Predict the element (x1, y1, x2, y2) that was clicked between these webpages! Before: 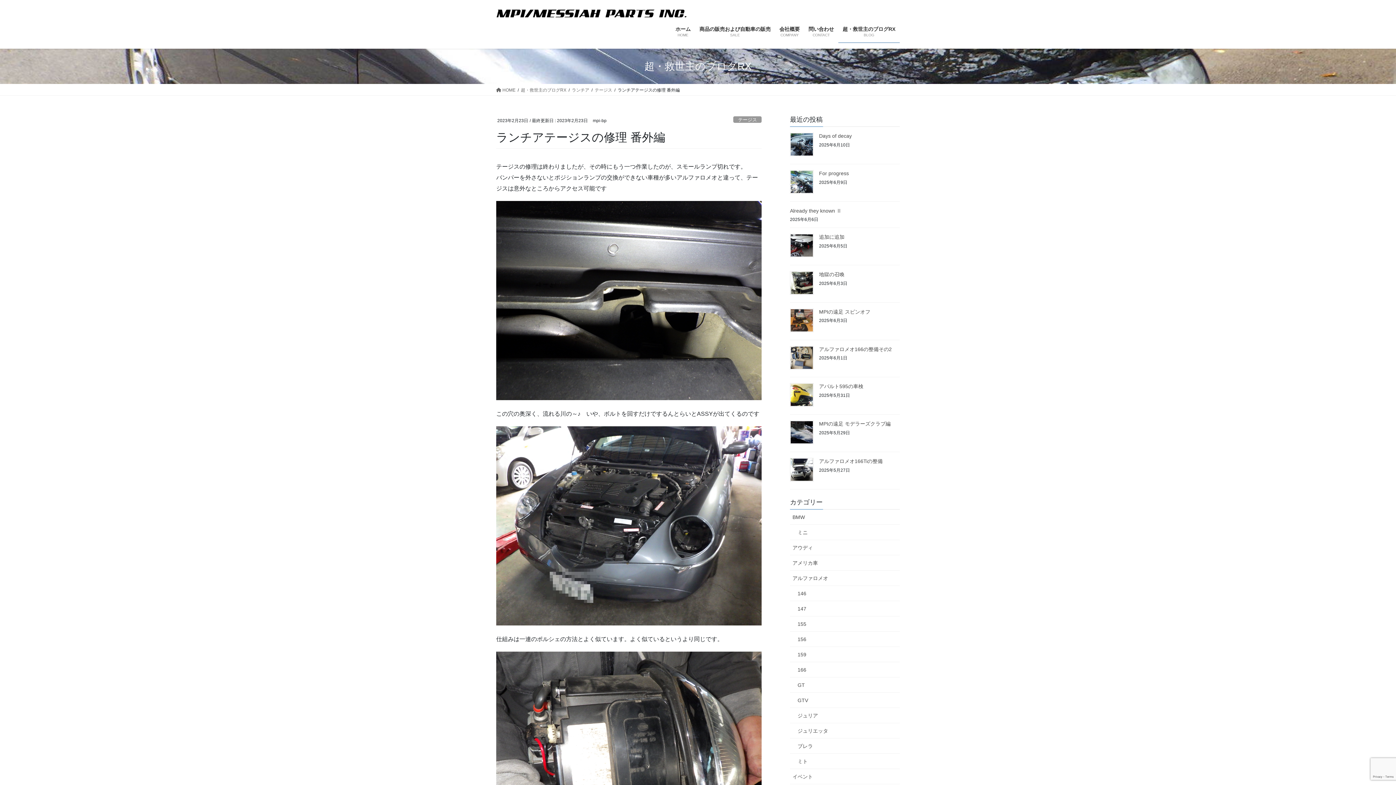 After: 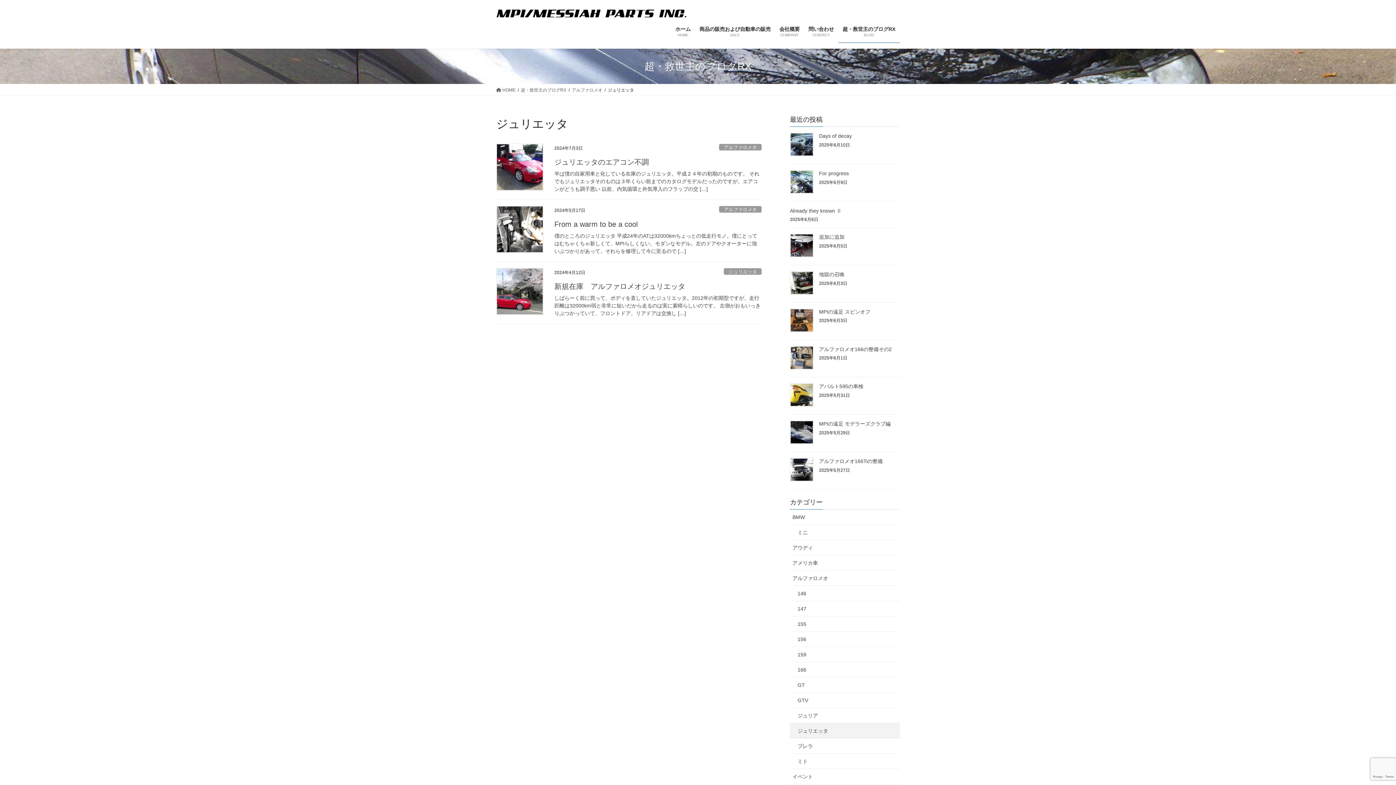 Action: label: ジュリエッタ bbox: (790, 723, 900, 738)